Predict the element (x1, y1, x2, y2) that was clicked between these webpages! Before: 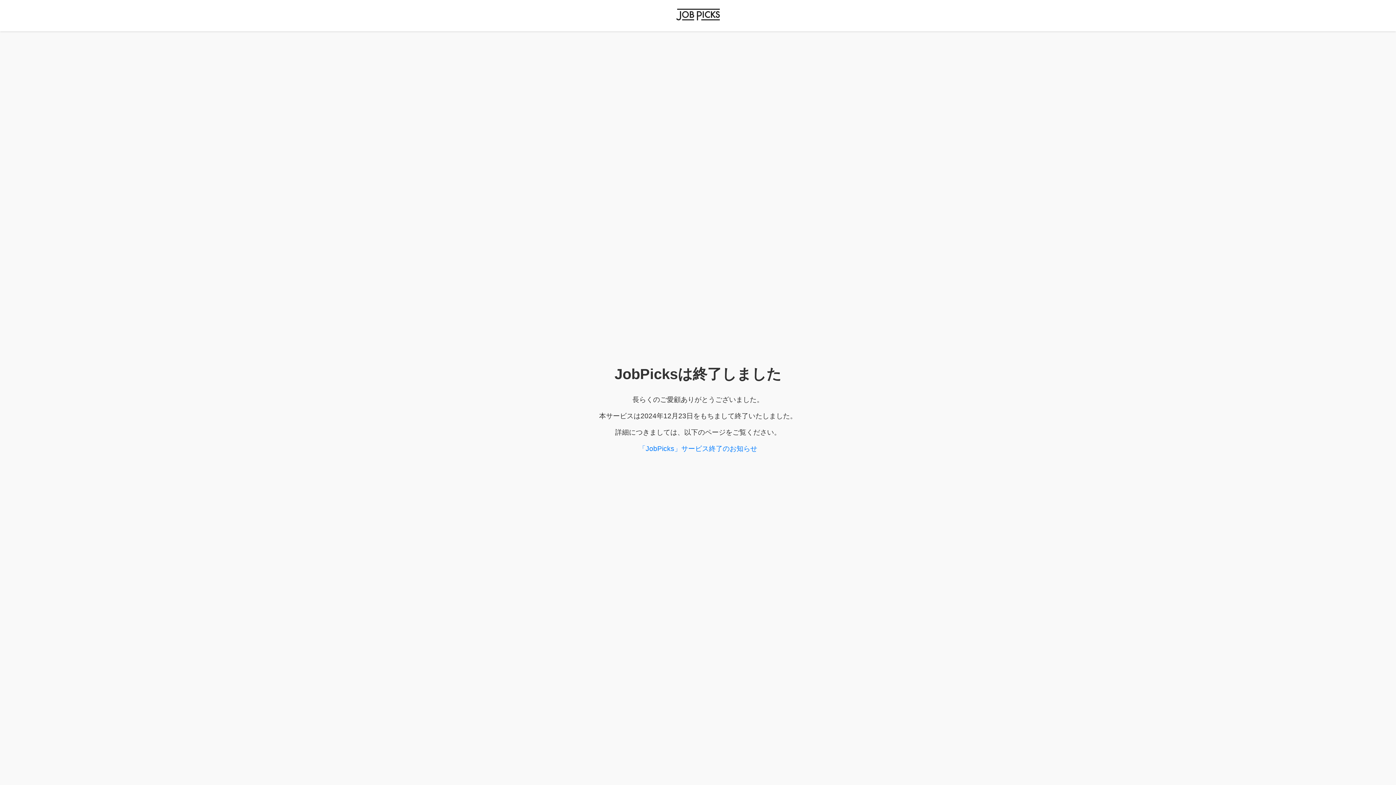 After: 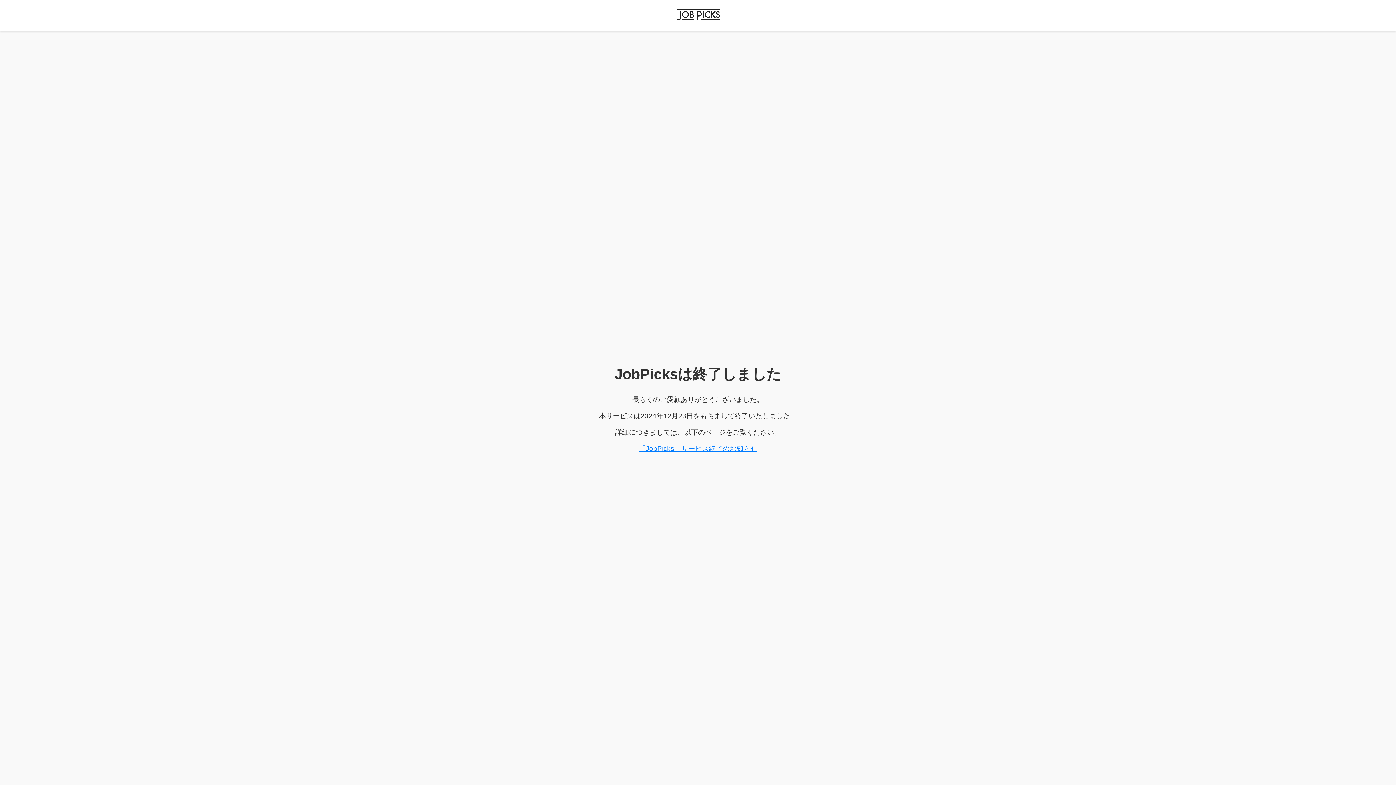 Action: bbox: (638, 445, 757, 452) label: 「JobPicks」サービス終了のお知らせ